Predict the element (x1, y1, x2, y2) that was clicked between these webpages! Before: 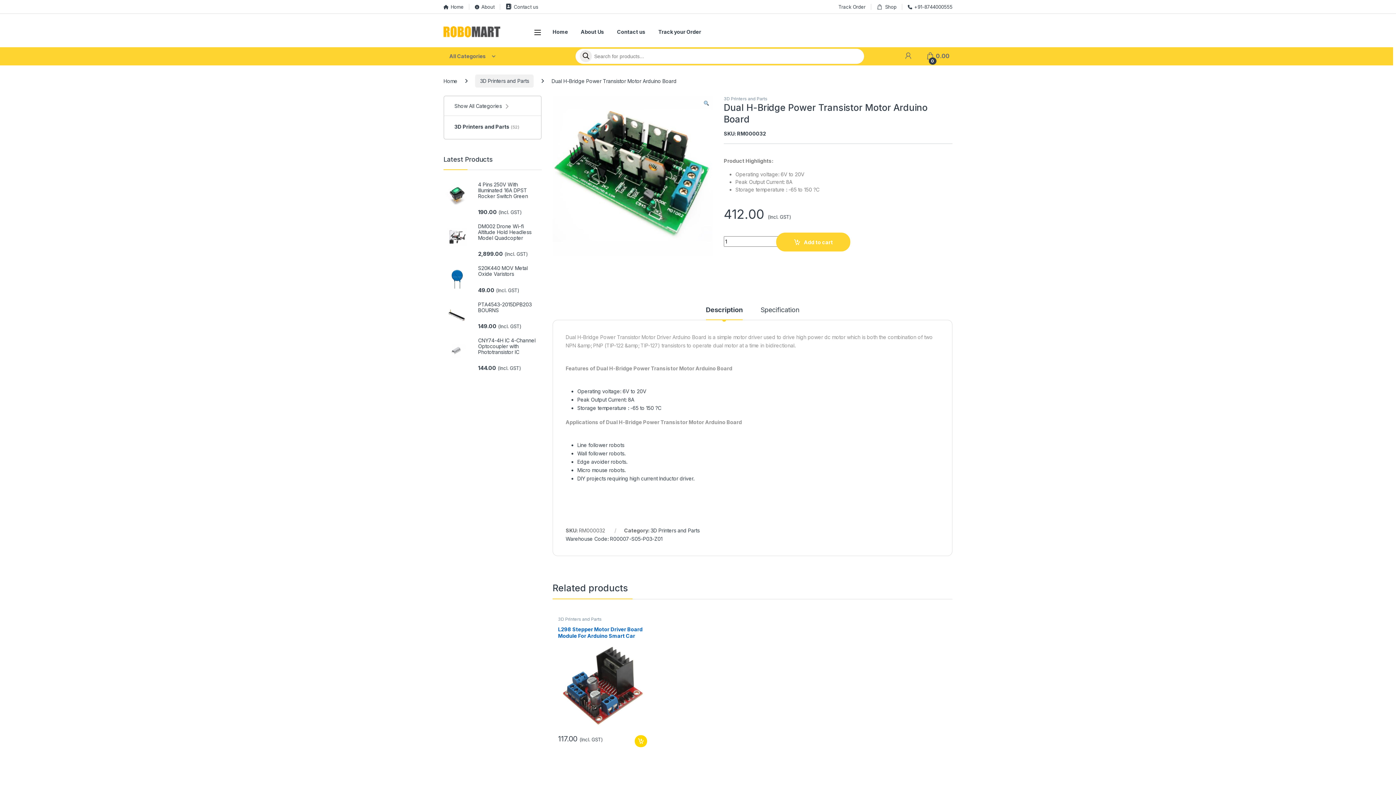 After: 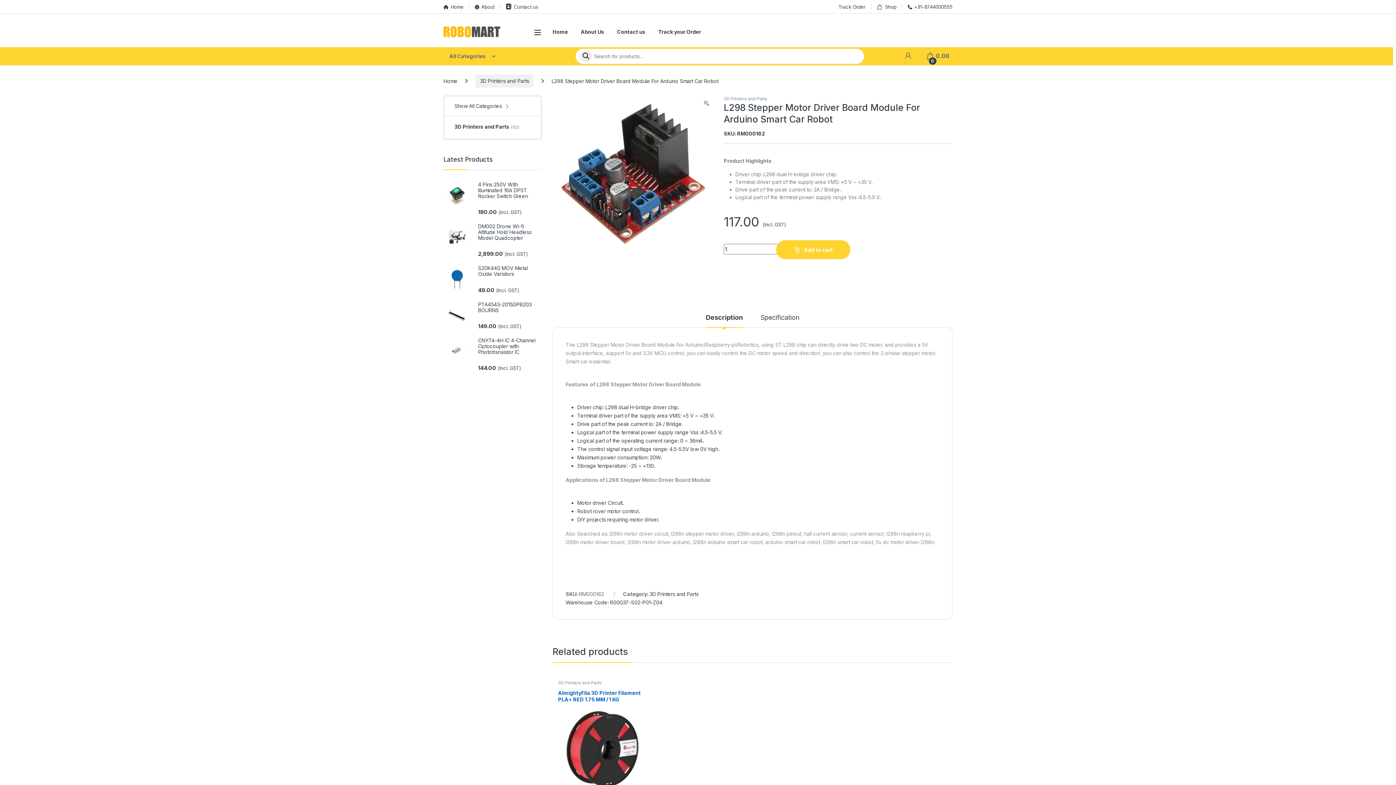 Action: bbox: (558, 626, 647, 731) label: L298 Stepper Motor Driver Board Module For Arduino Smart Car Robot